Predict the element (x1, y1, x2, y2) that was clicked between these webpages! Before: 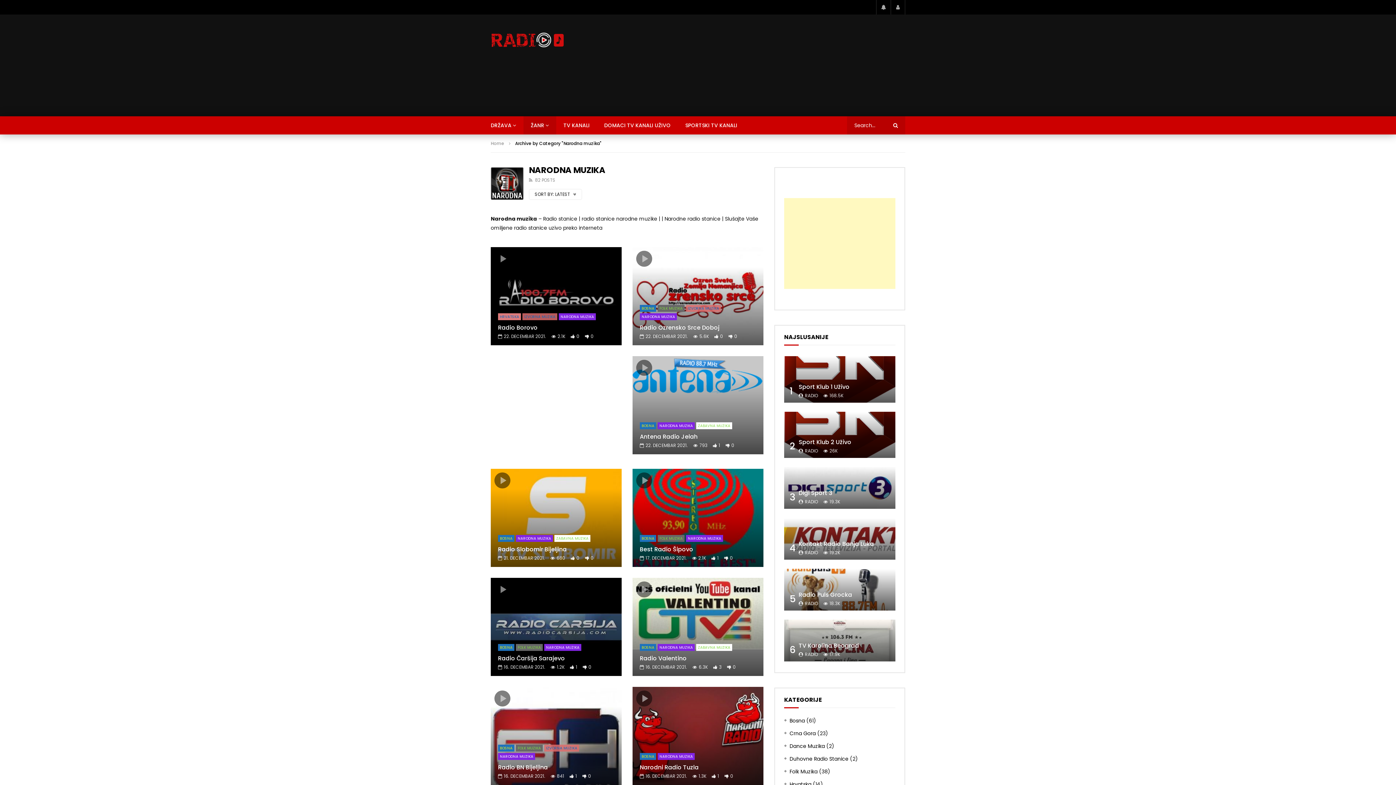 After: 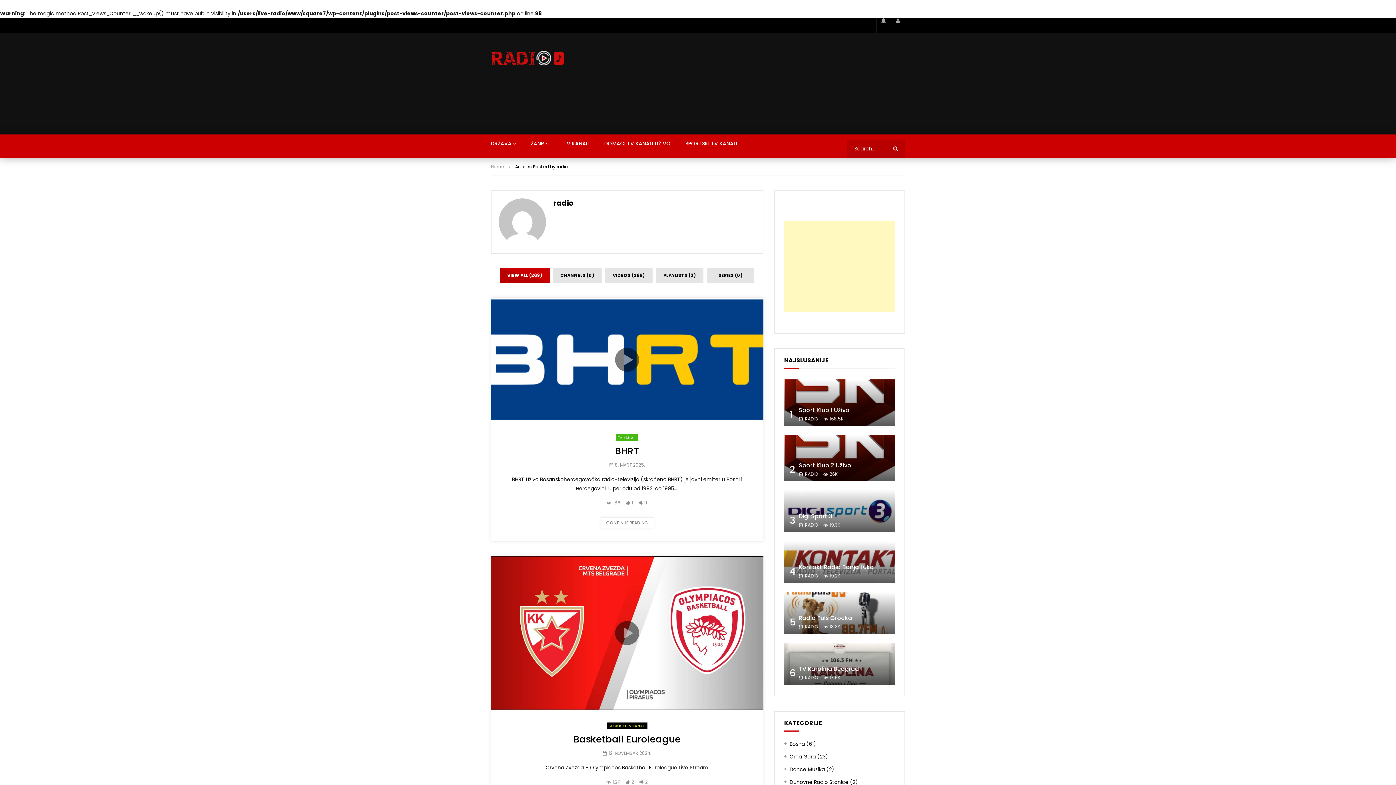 Action: label: RADIO bbox: (805, 392, 818, 398)